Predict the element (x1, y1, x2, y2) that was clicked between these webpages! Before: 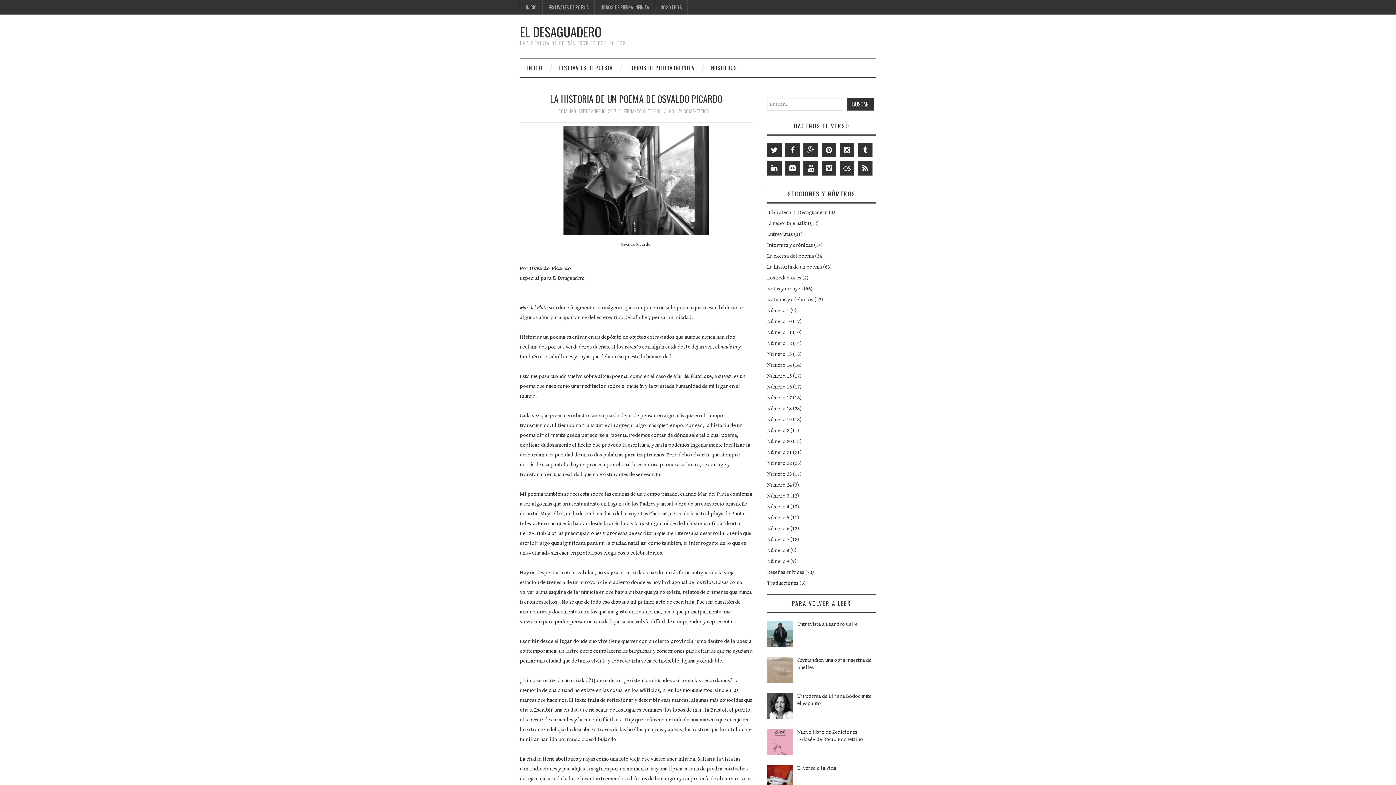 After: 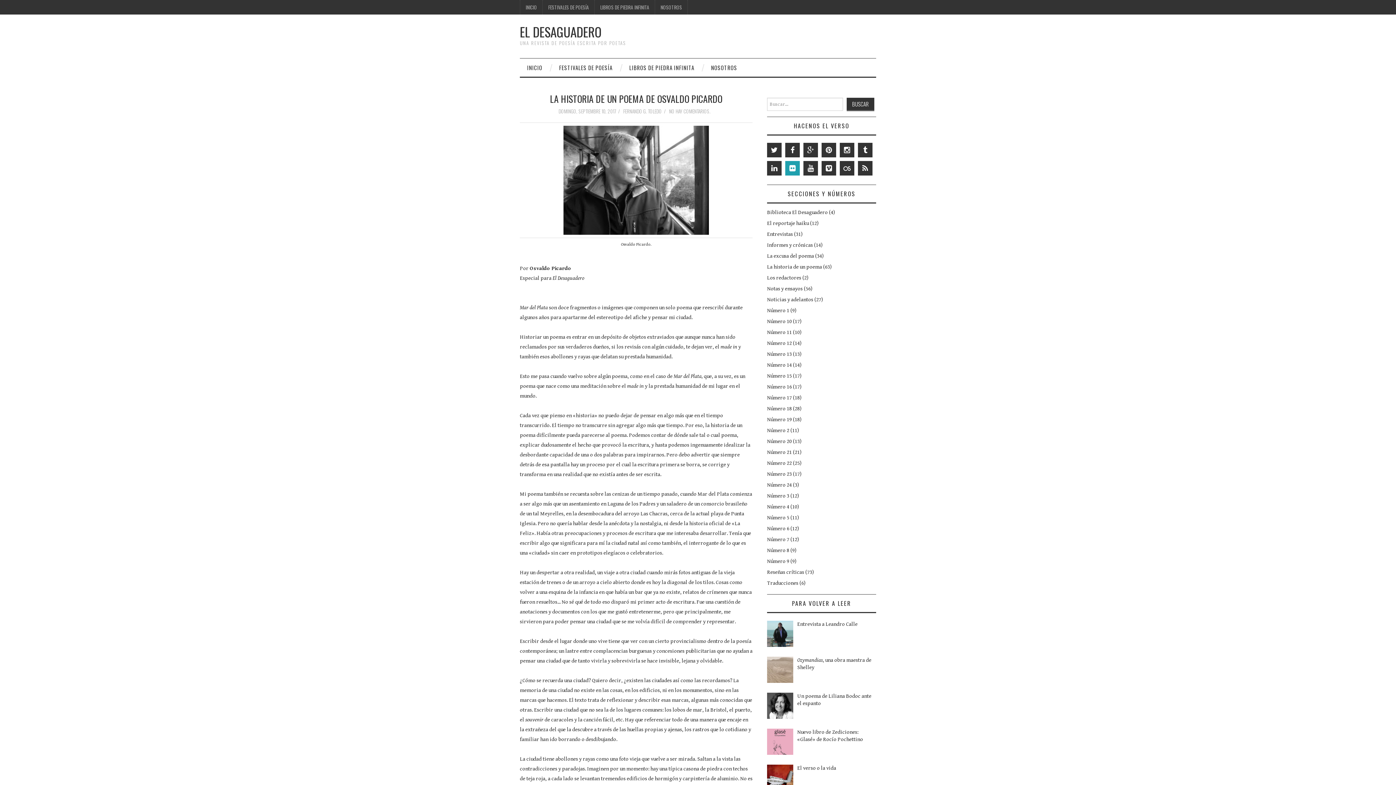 Action: bbox: (785, 161, 800, 175)